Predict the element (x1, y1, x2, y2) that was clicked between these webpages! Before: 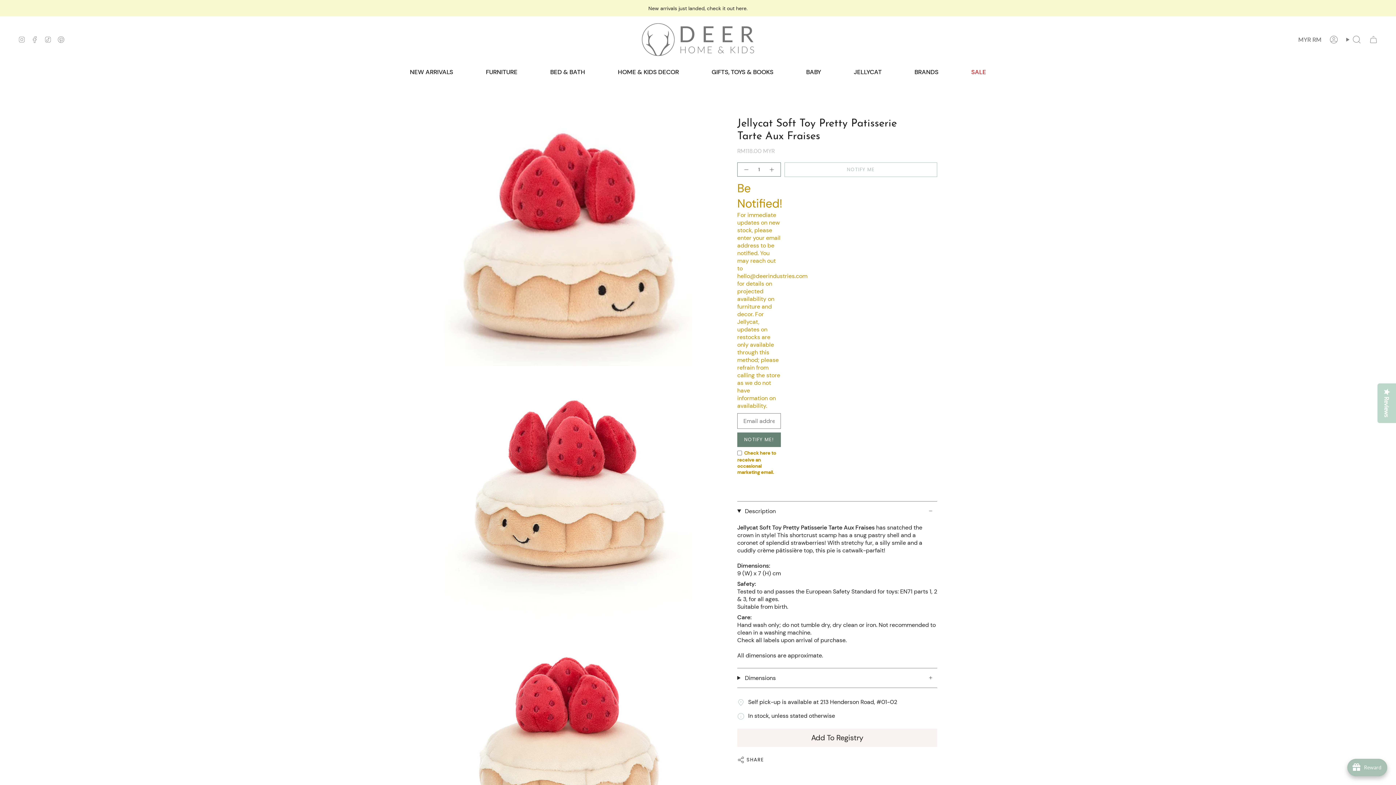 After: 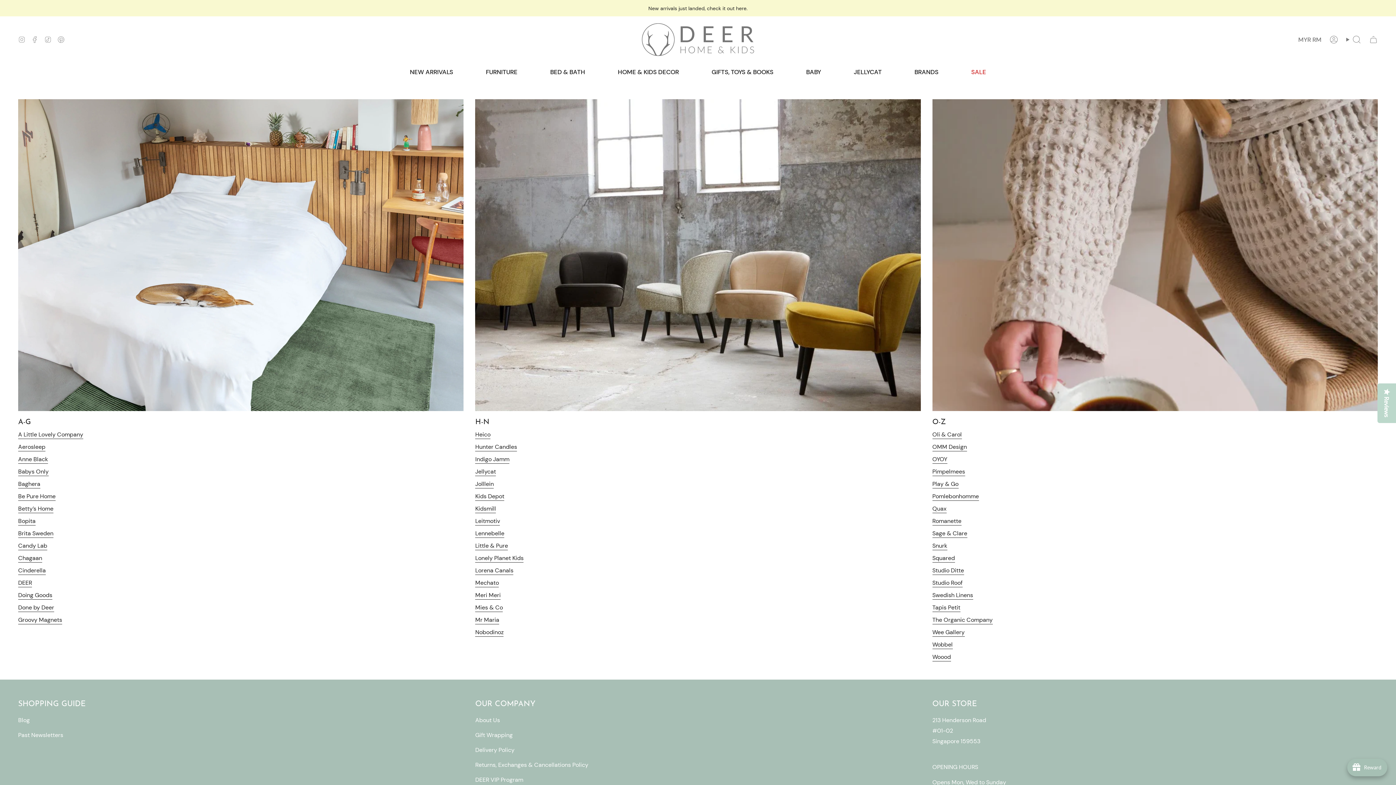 Action: label: BRANDS bbox: (898, 62, 955, 81)